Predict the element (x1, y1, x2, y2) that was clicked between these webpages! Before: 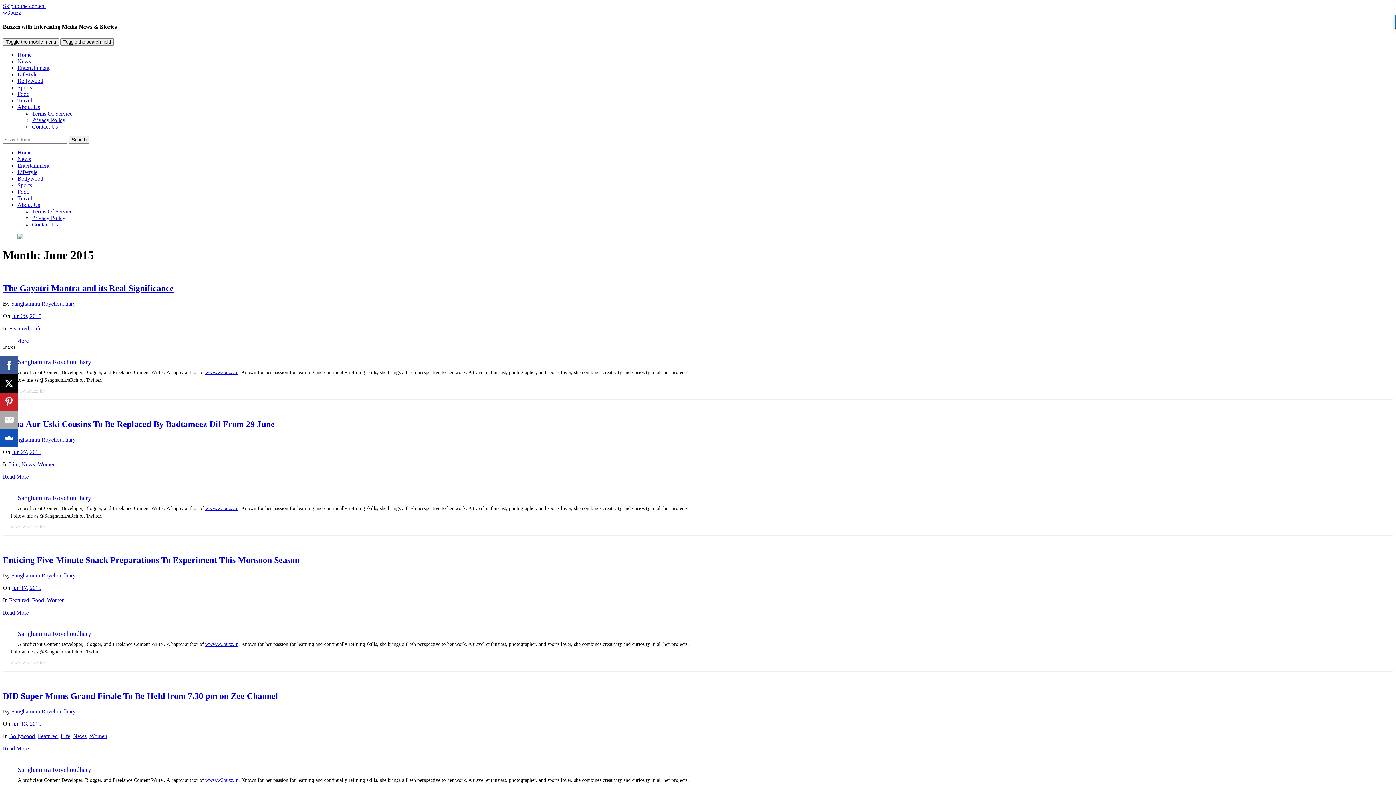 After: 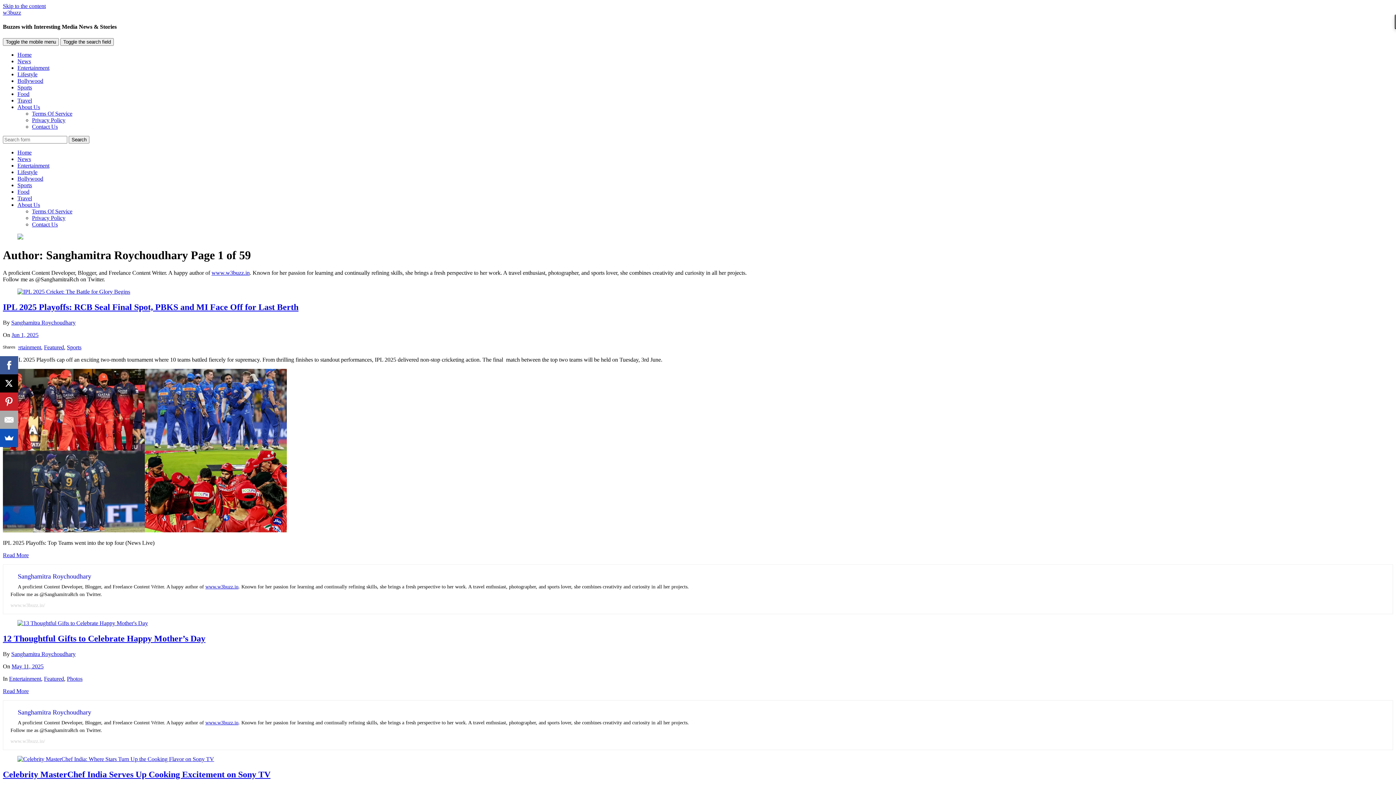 Action: bbox: (17, 494, 91, 501) label: Sanghamitra Roychoudhary